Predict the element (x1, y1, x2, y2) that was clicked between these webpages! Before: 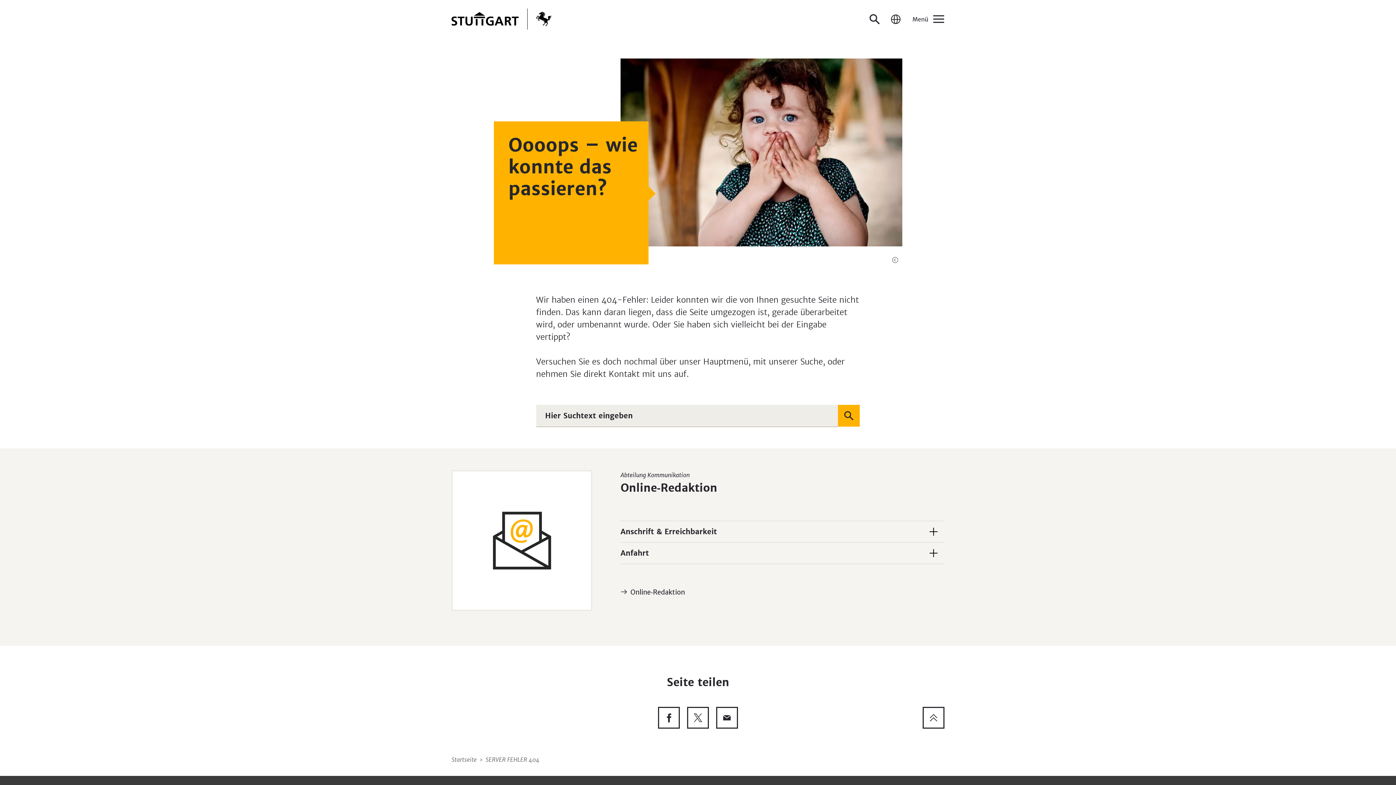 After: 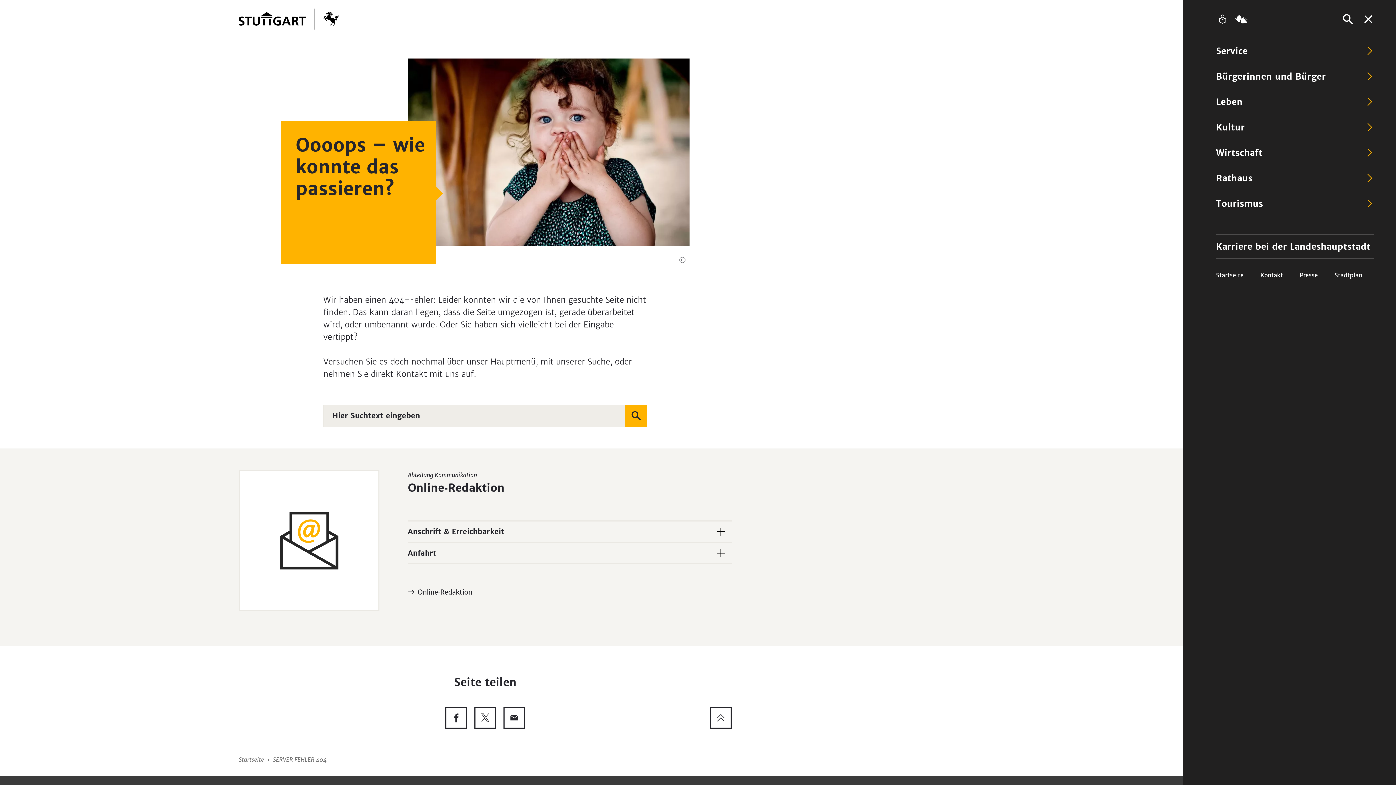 Action: label: Menü bbox: (908, 10, 947, 27)